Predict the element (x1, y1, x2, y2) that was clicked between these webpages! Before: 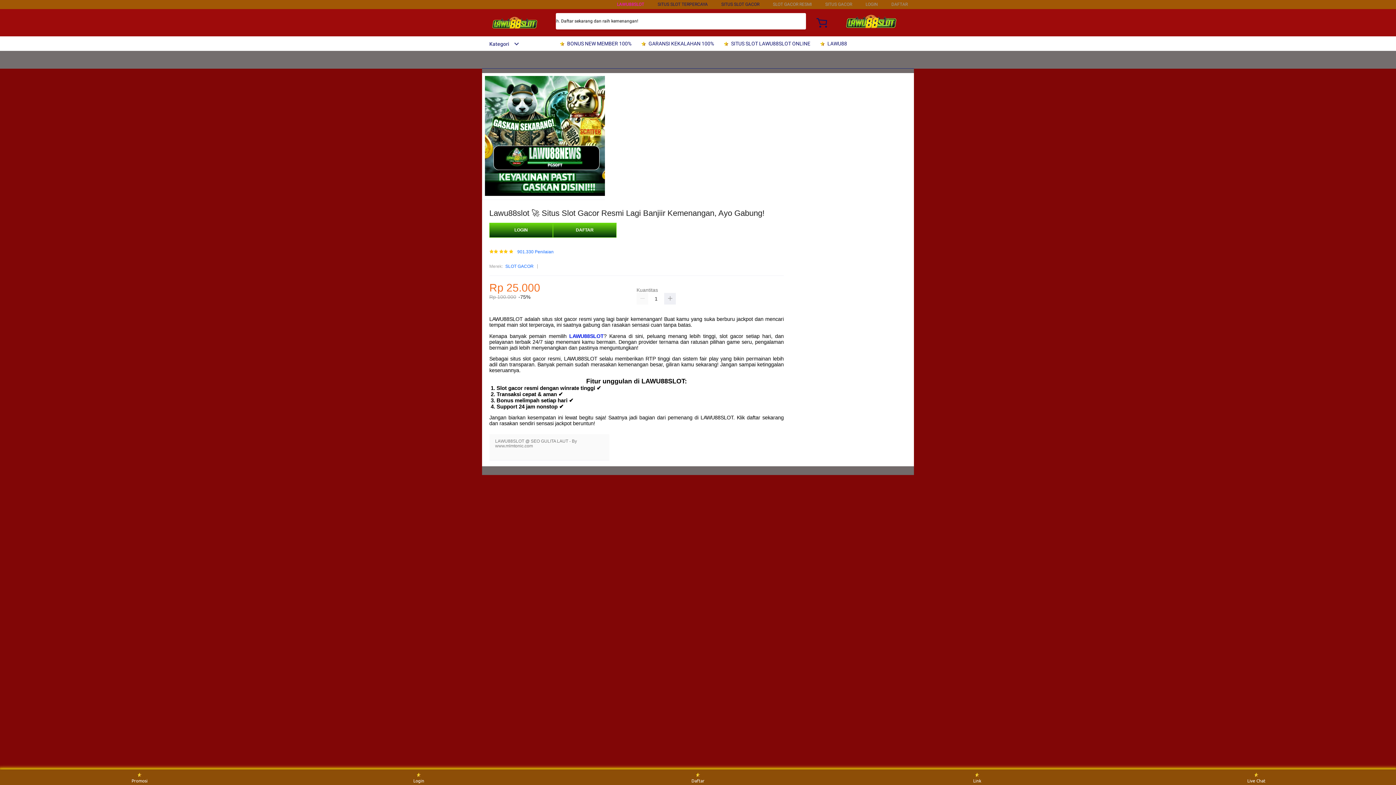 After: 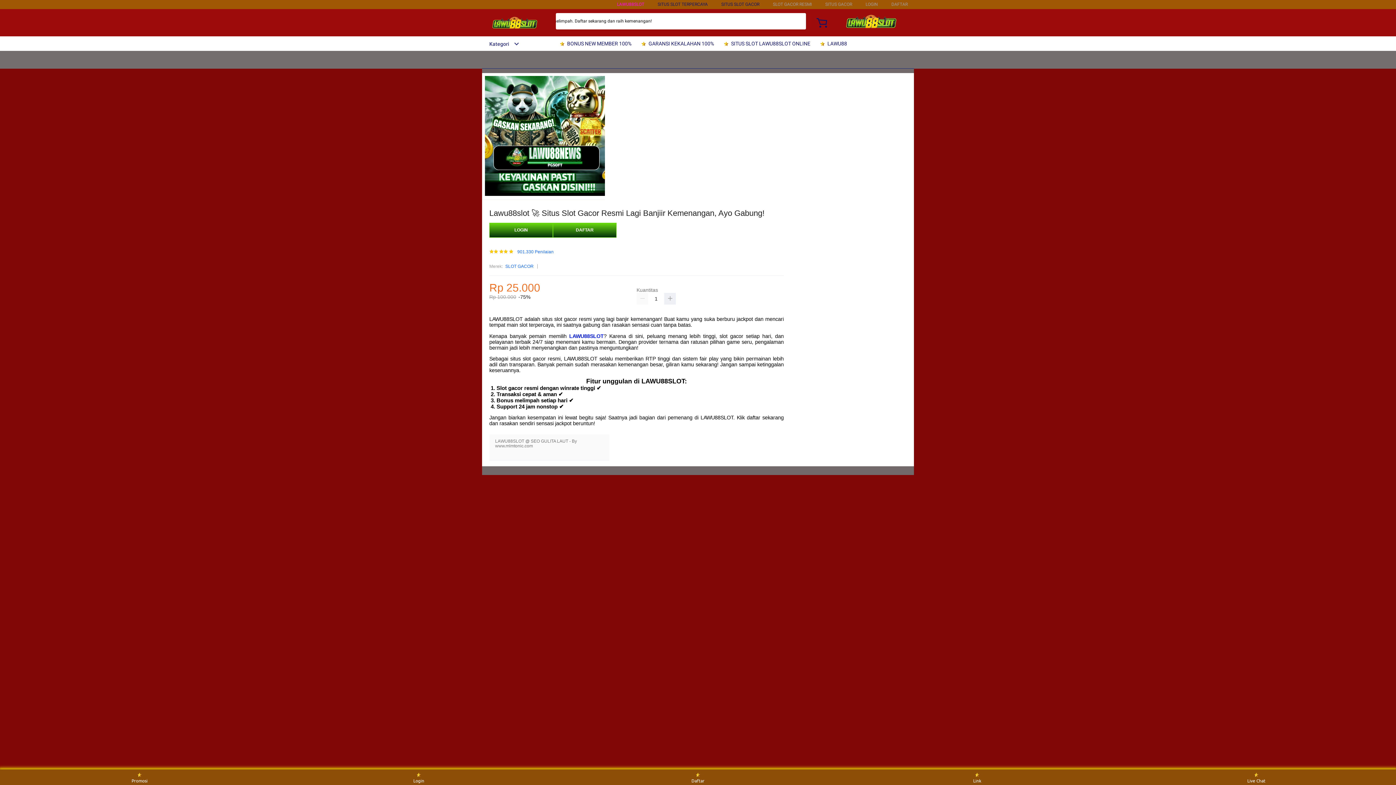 Action: bbox: (482, 15, 547, 30)